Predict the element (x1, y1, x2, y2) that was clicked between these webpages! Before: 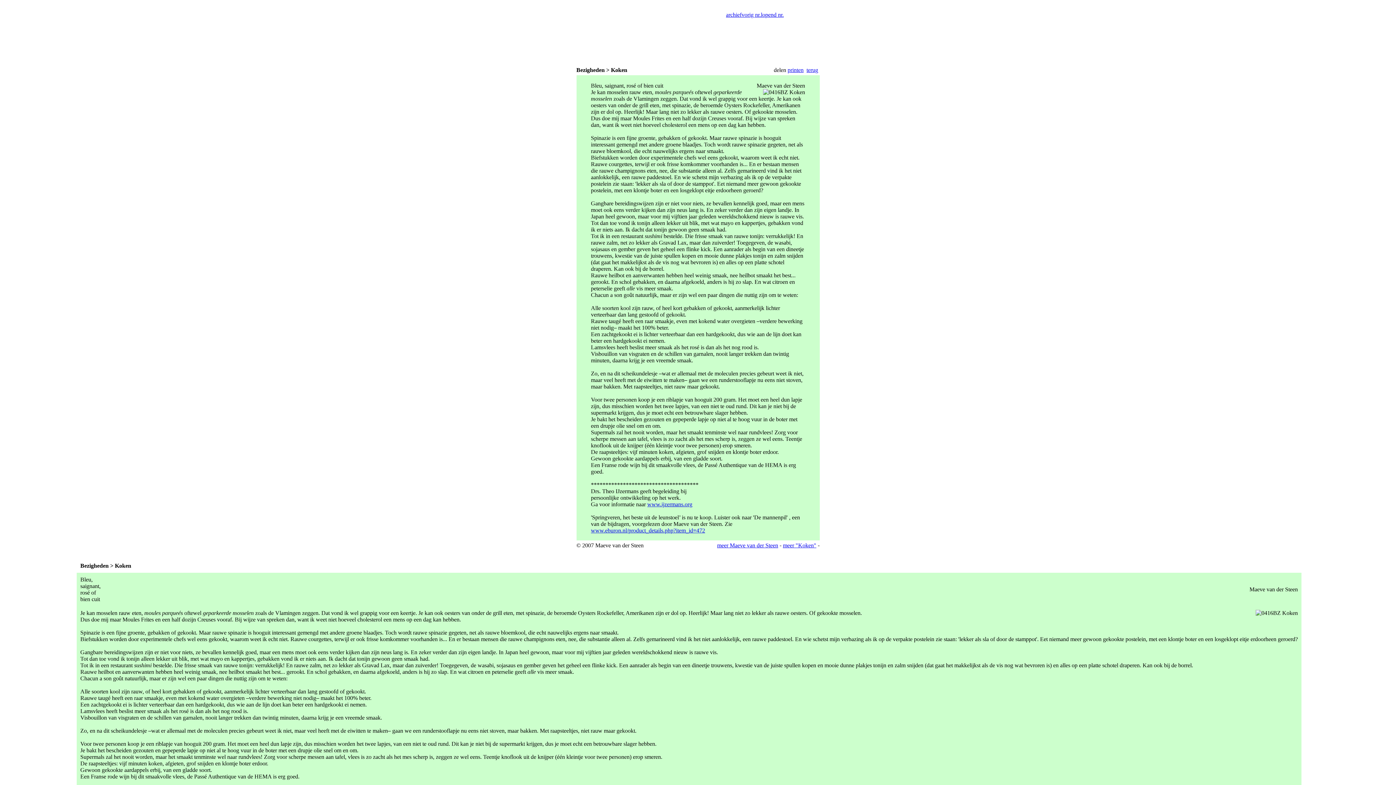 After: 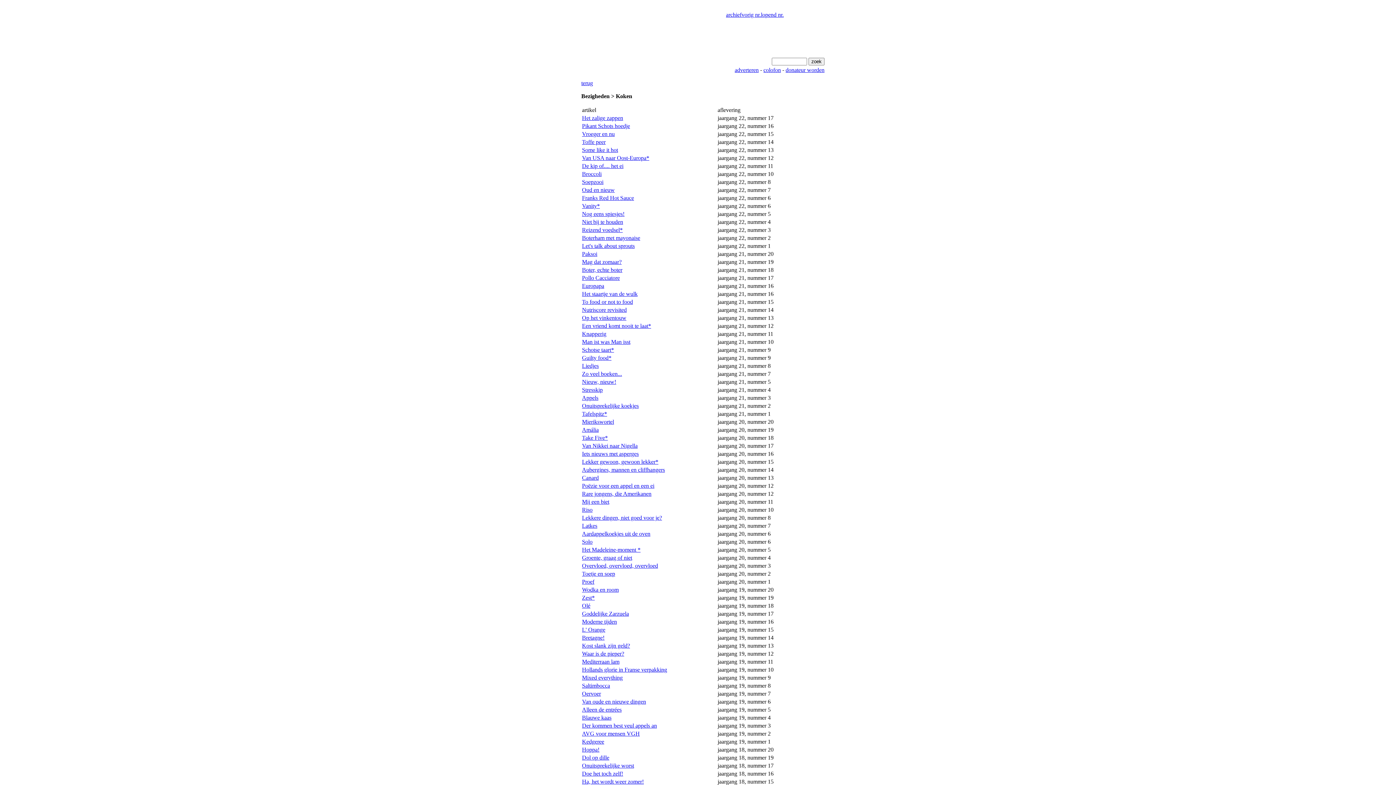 Action: bbox: (783, 542, 816, 548) label: meer "Koken"